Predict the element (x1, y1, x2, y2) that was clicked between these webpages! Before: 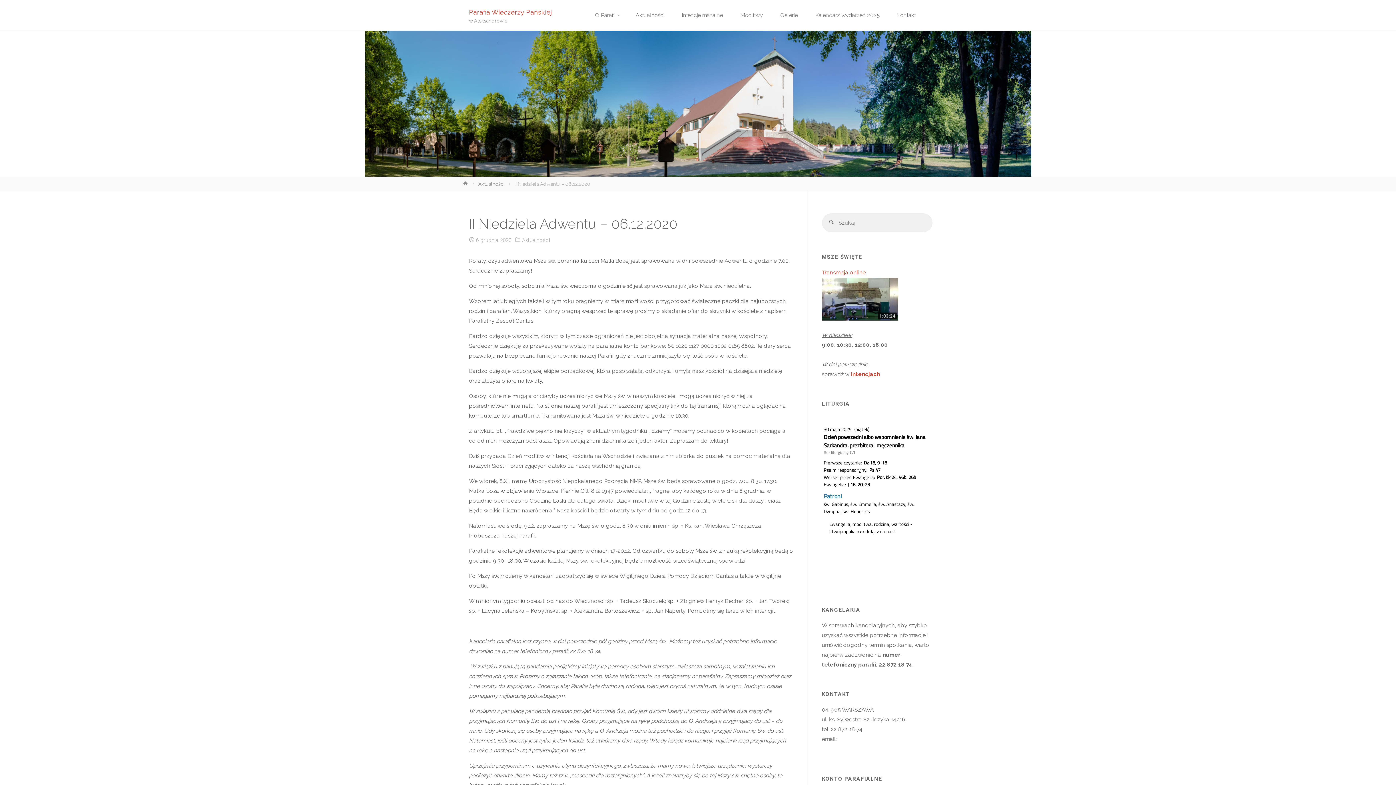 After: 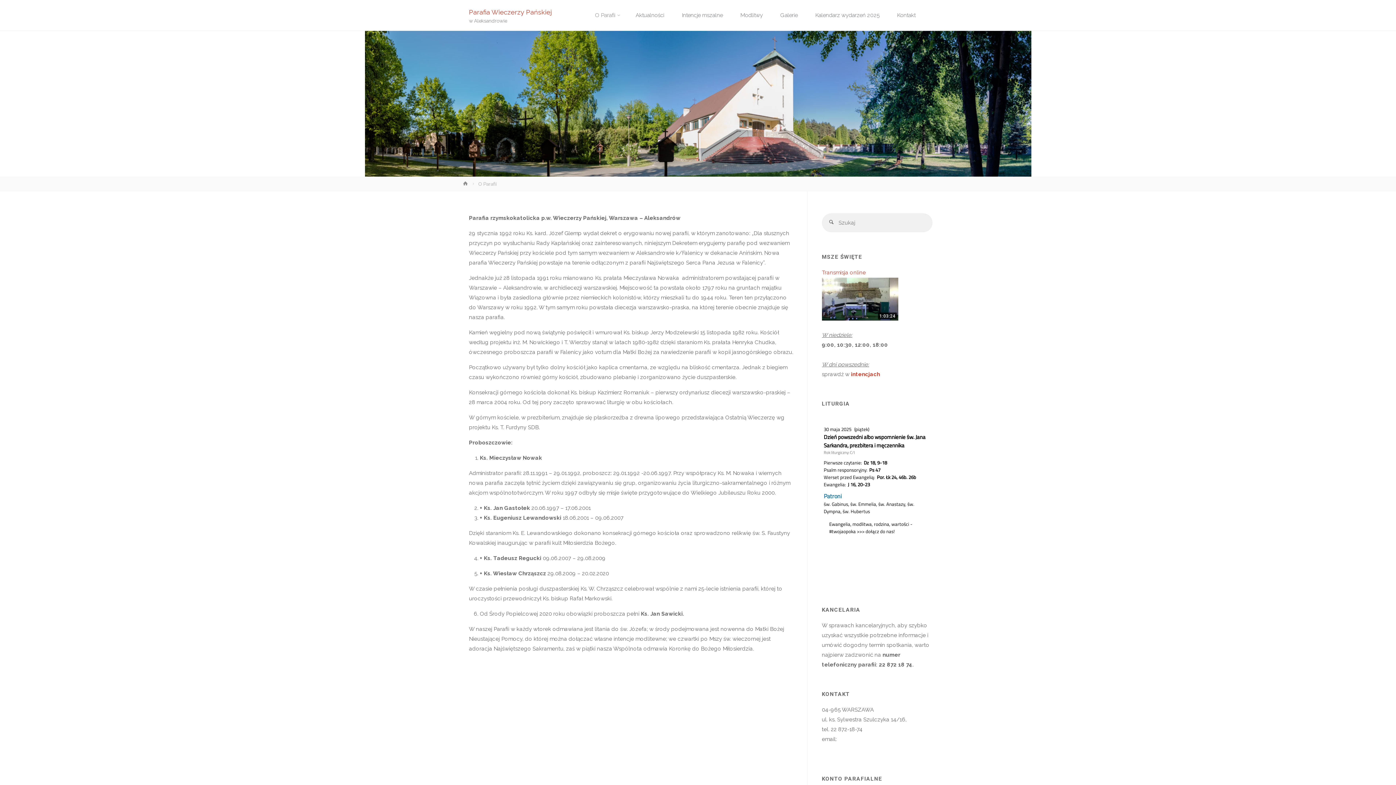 Action: label: O Parafii bbox: (586, 0, 627, 30)